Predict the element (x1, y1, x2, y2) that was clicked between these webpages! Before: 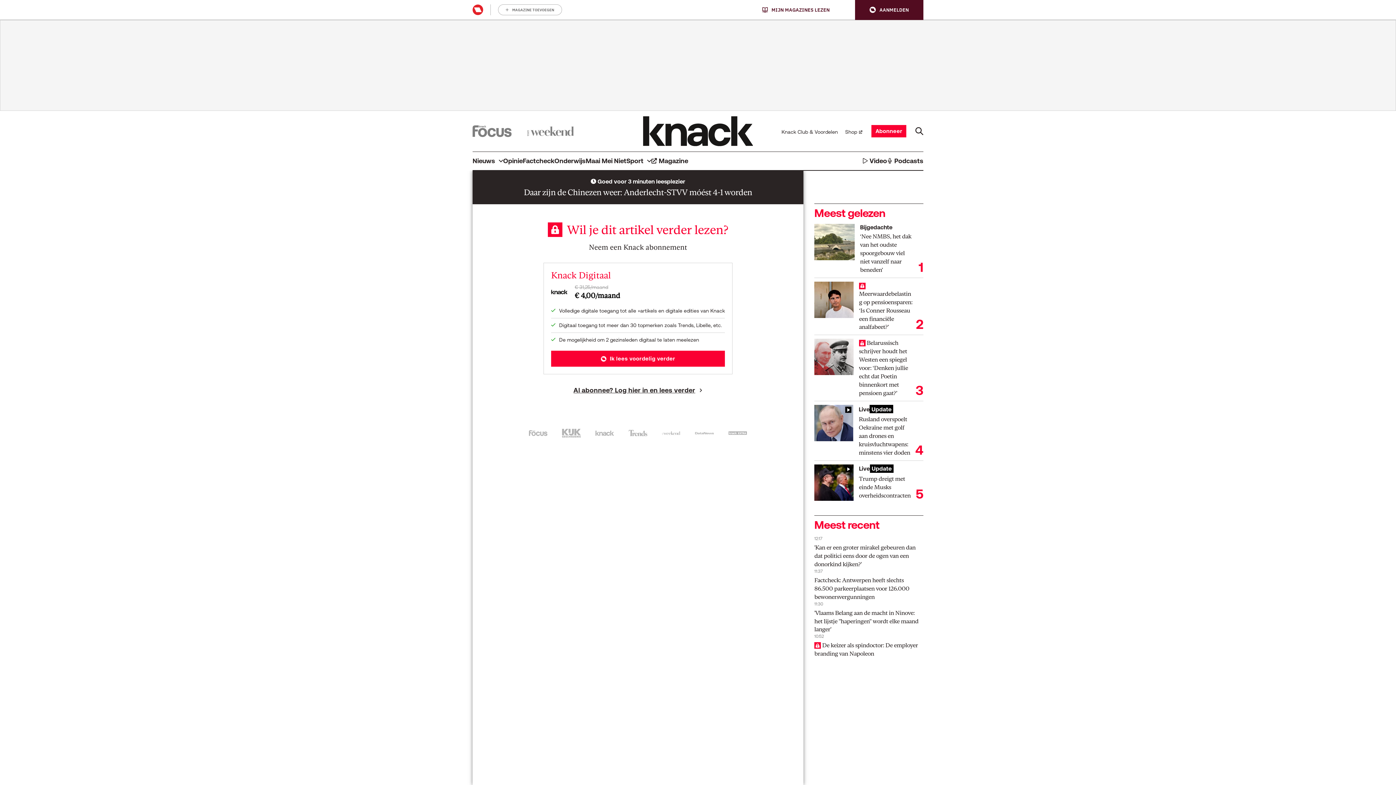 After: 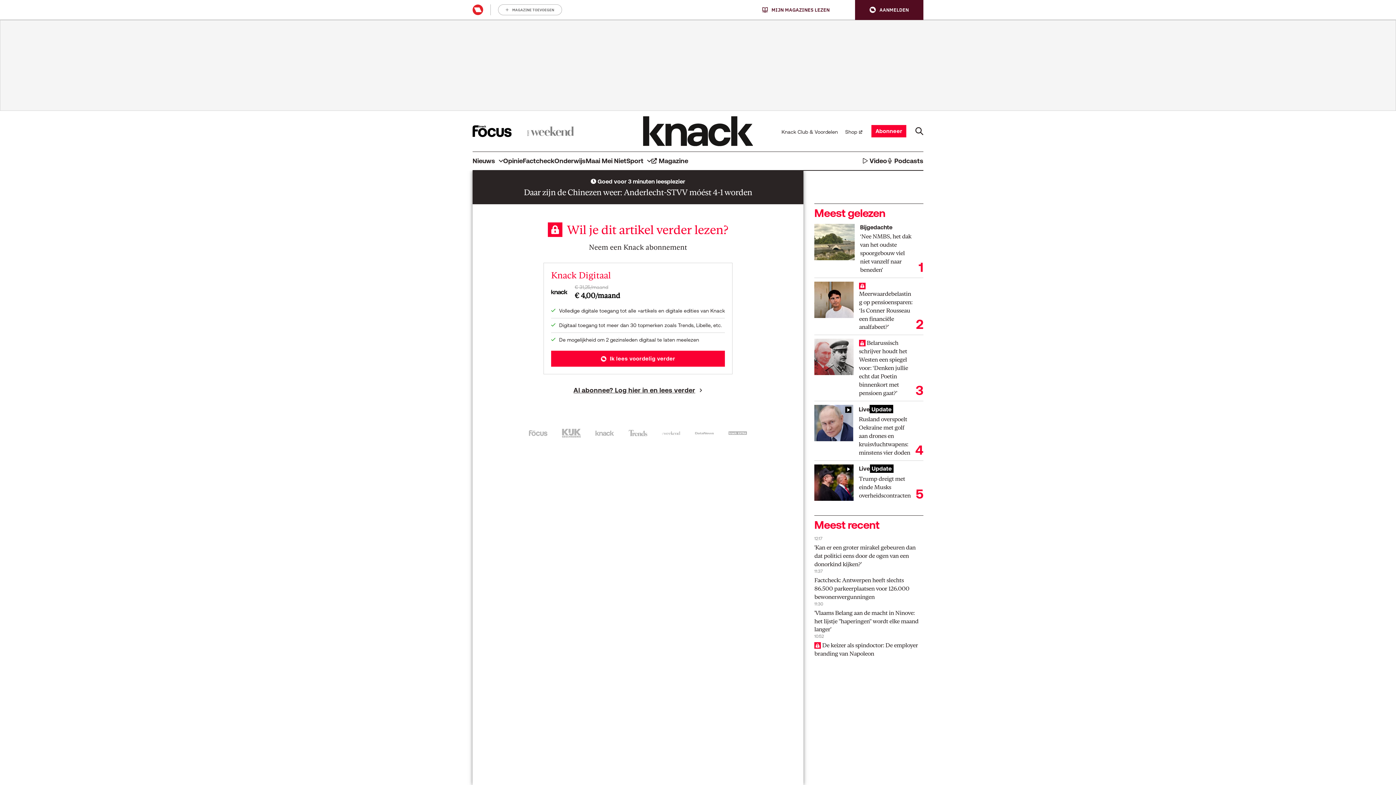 Action: bbox: (472, 125, 511, 137)